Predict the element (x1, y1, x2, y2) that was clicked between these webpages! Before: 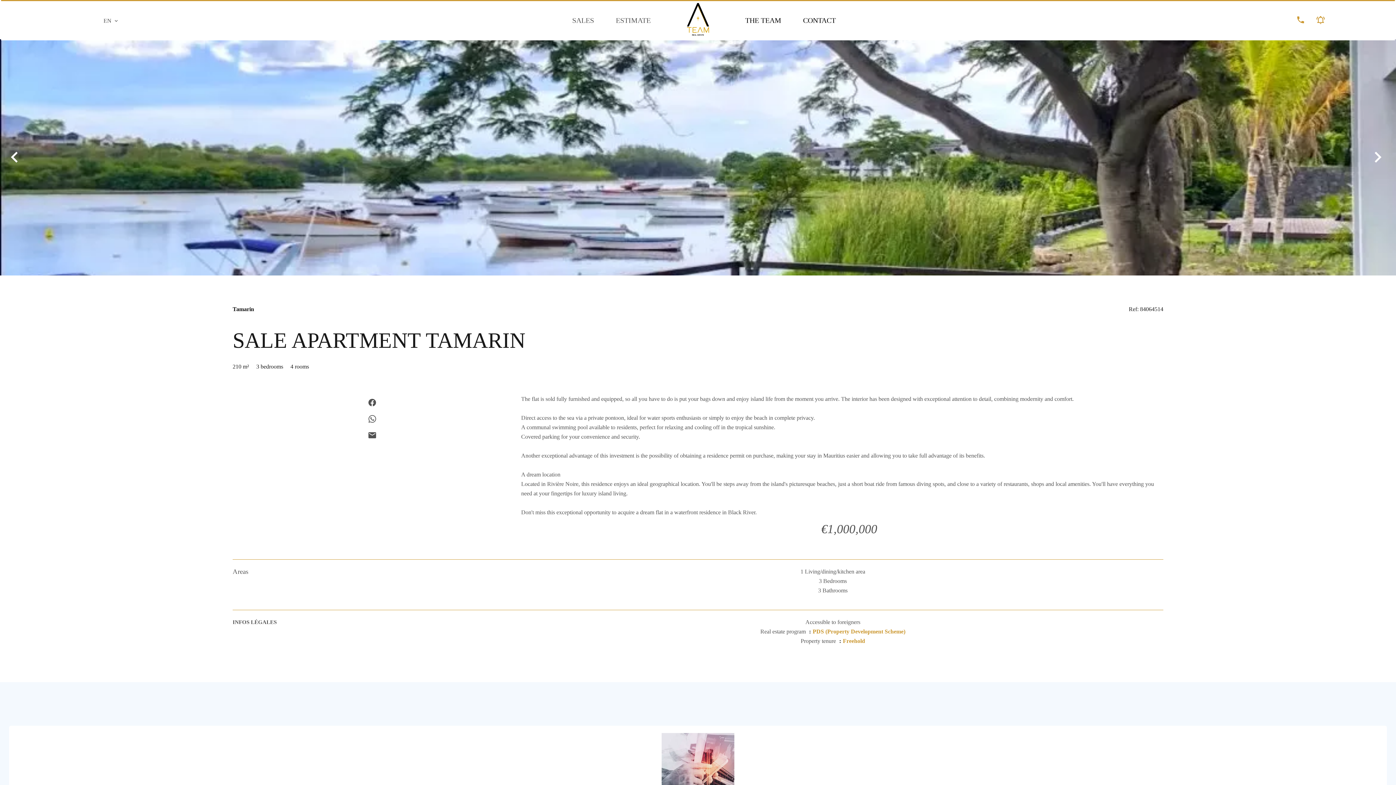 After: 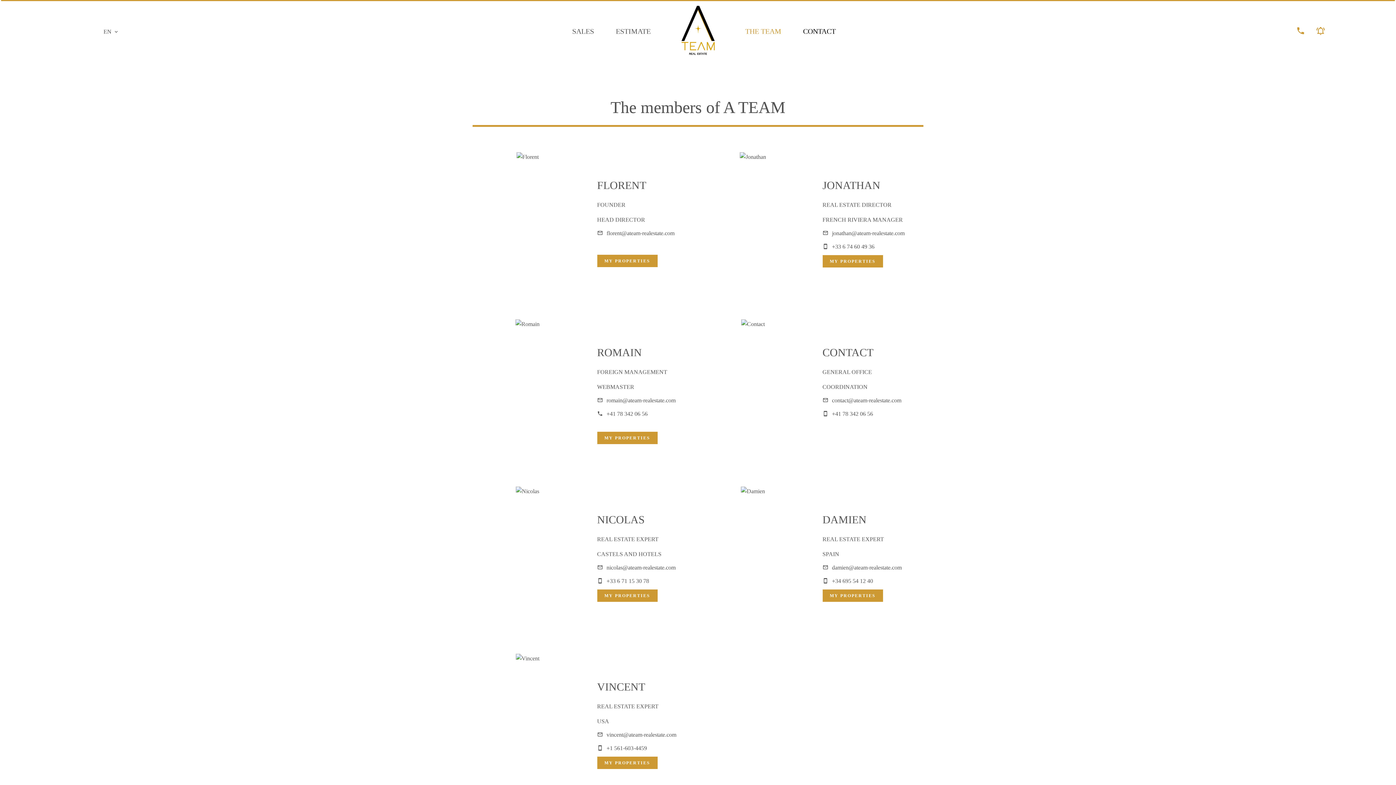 Action: bbox: (745, 17, 781, 24) label: THE TEAM